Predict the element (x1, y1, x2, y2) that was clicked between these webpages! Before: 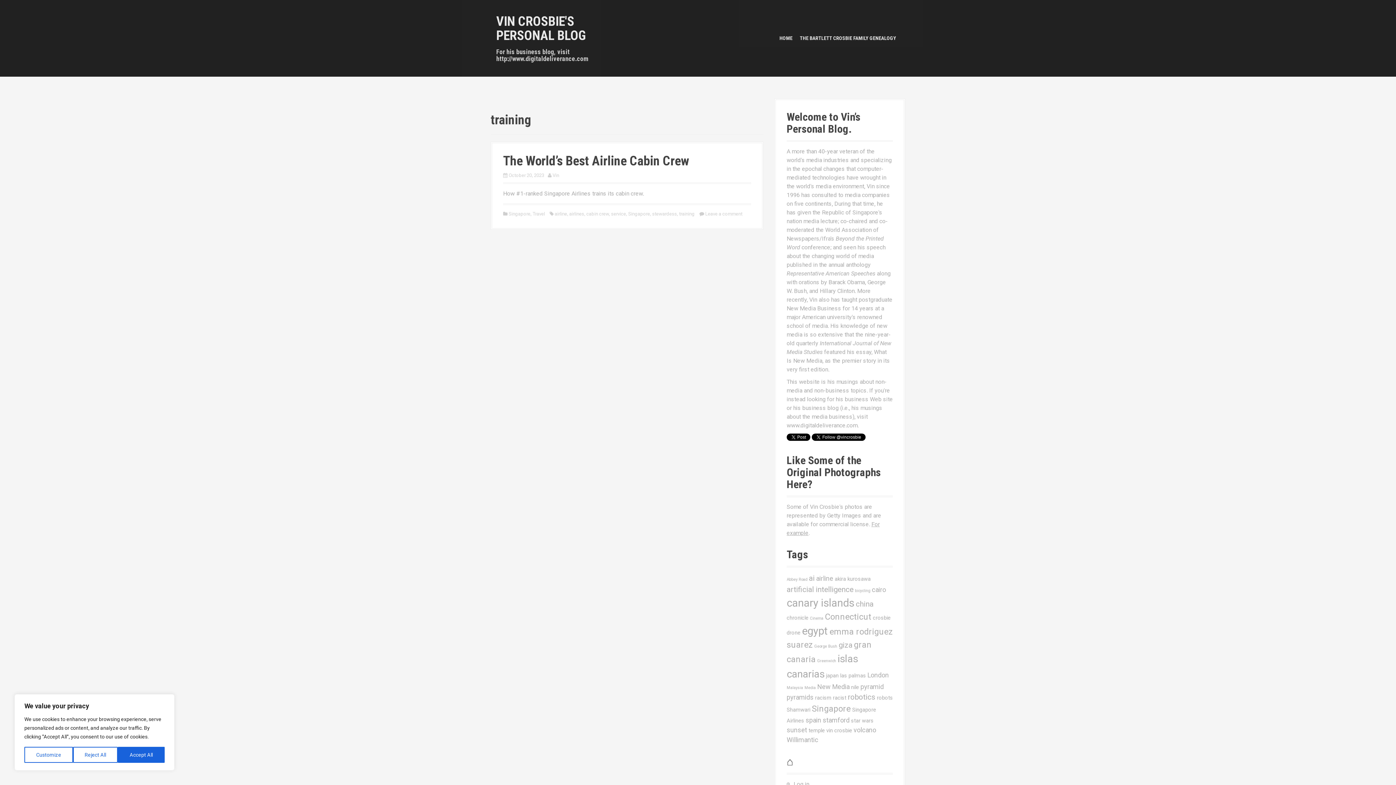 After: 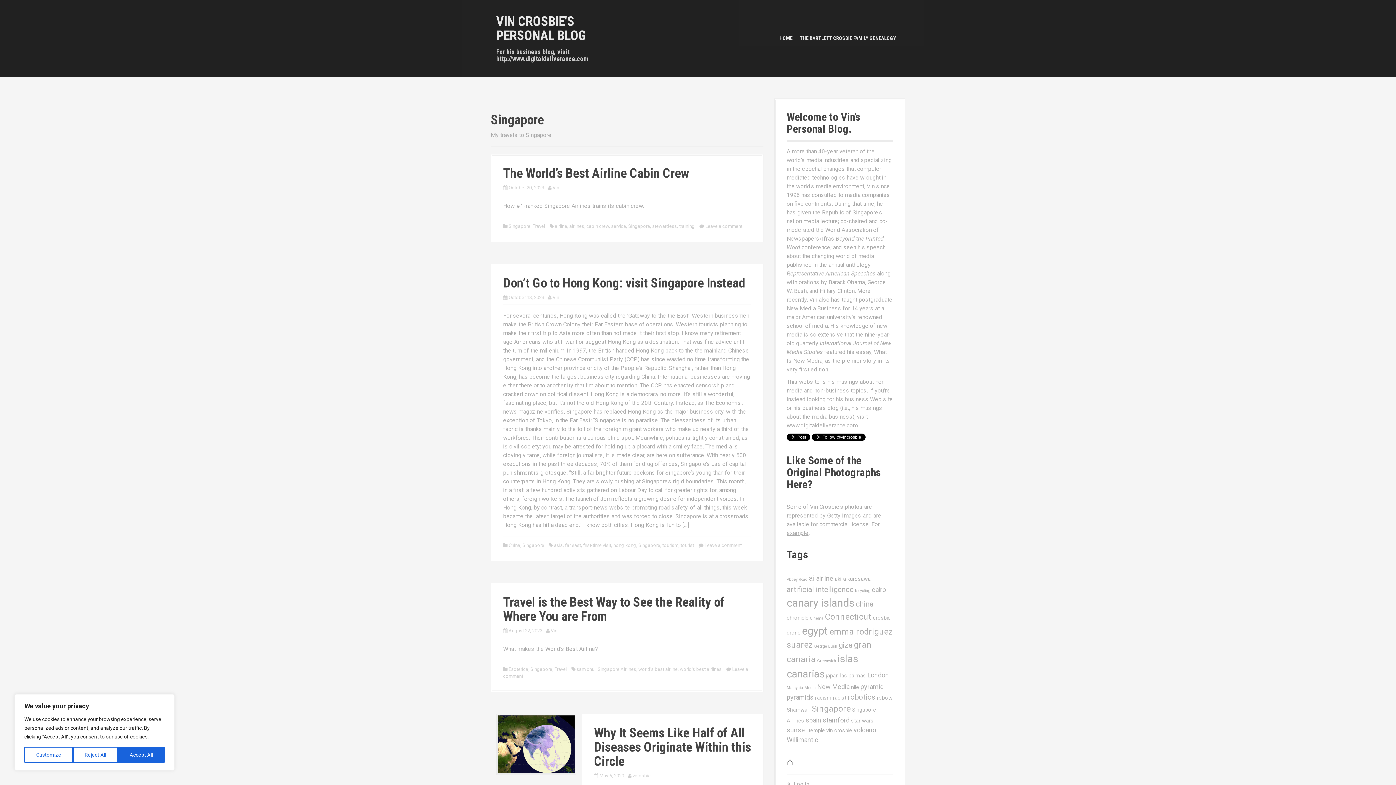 Action: label: Singapore bbox: (508, 211, 530, 216)